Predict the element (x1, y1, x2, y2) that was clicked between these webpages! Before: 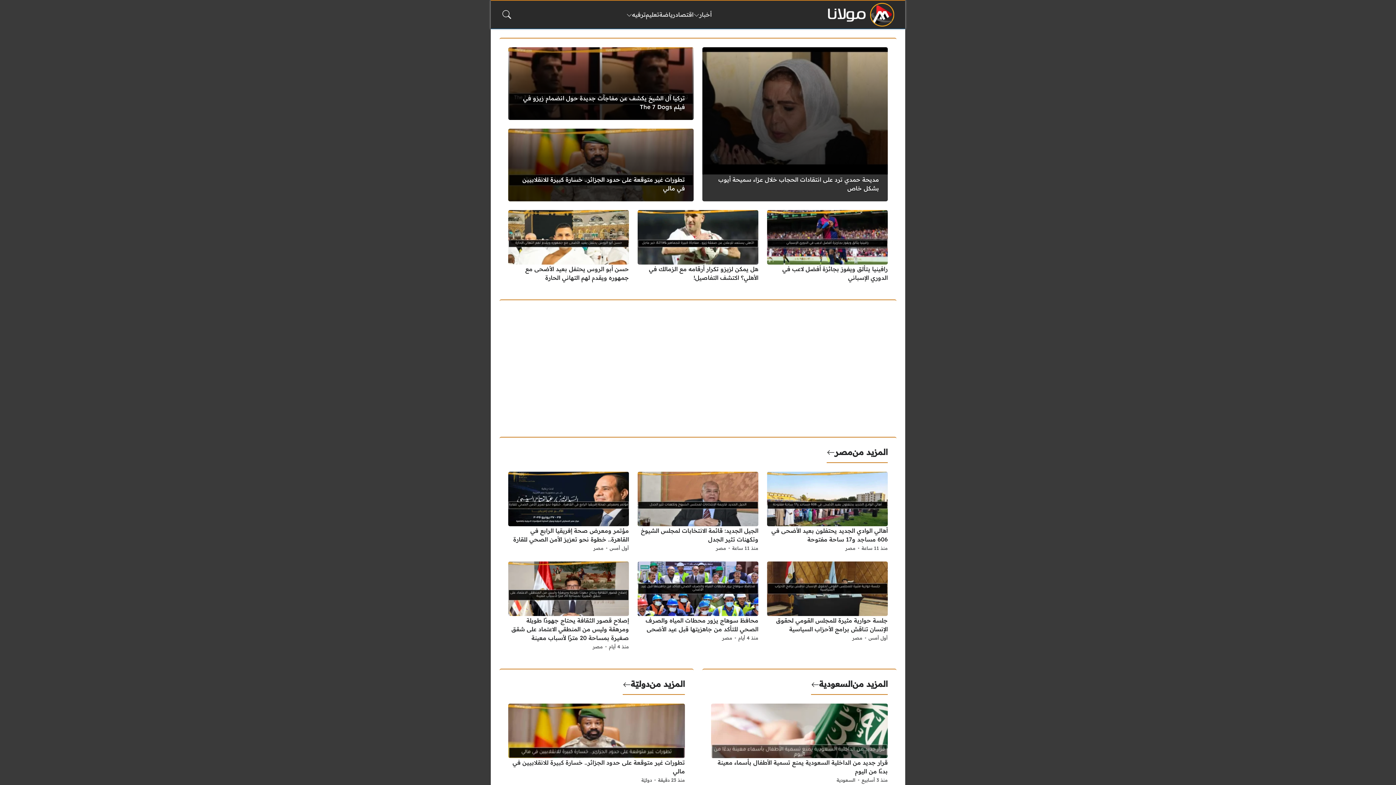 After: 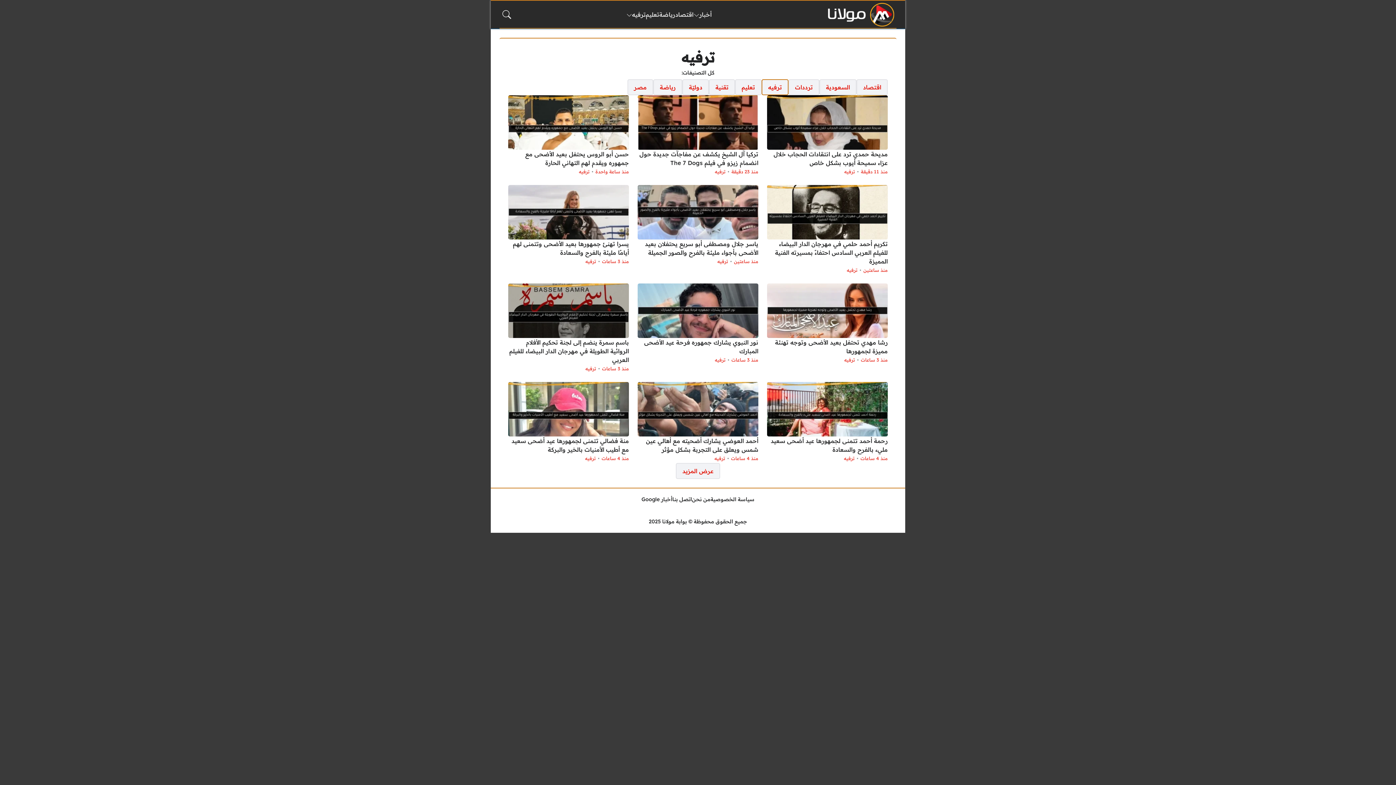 Action: label: ترفيه bbox: (626, 10, 646, 19)